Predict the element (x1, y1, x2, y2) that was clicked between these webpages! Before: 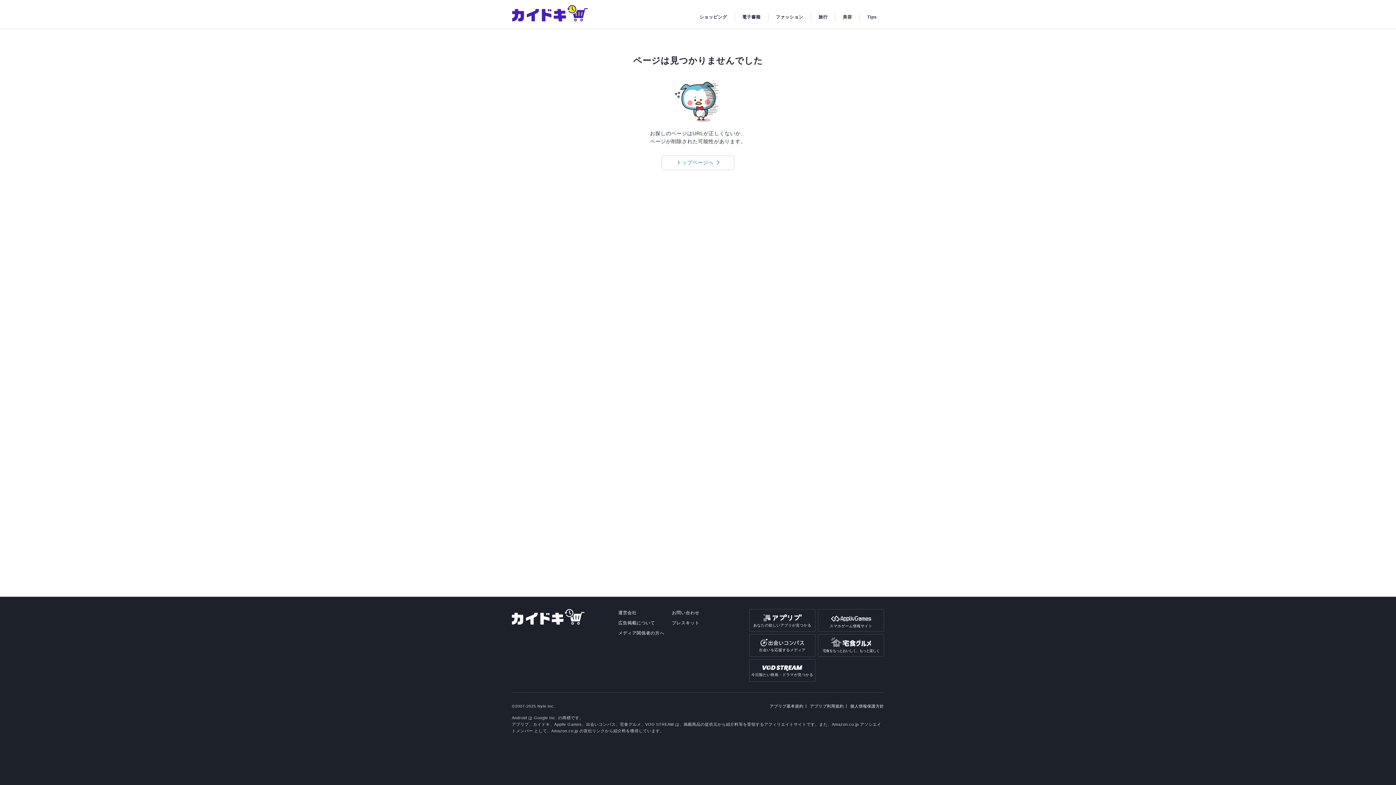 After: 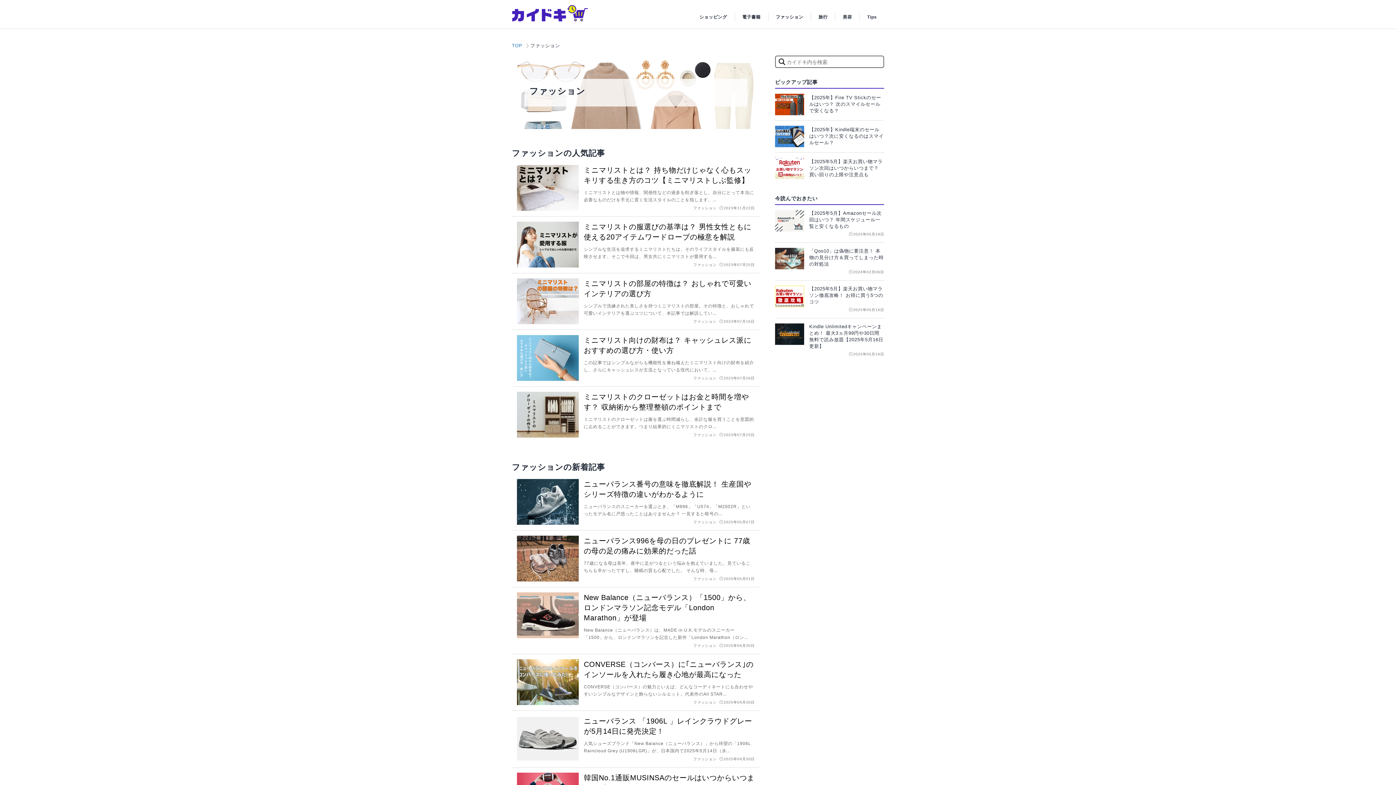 Action: label: ファッション bbox: (768, 12, 810, 22)